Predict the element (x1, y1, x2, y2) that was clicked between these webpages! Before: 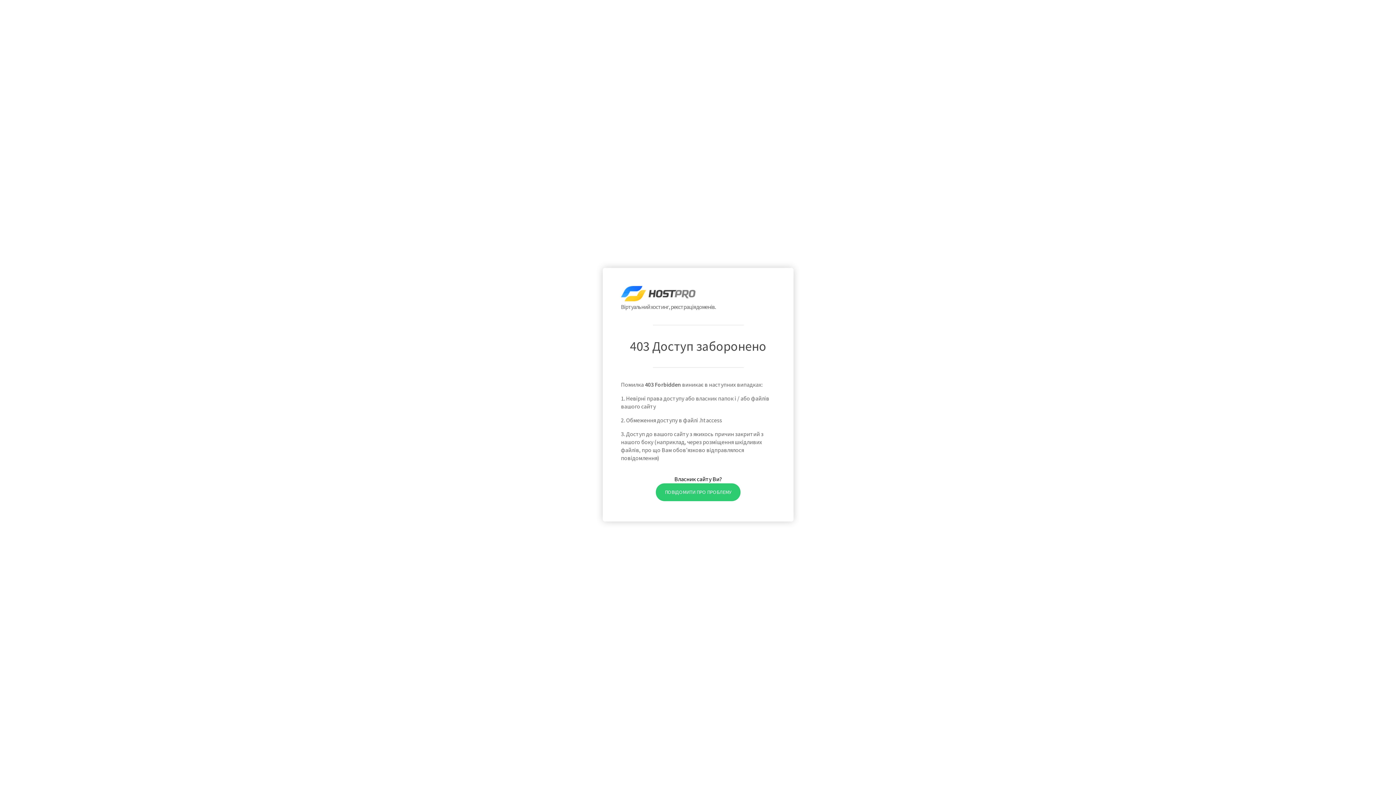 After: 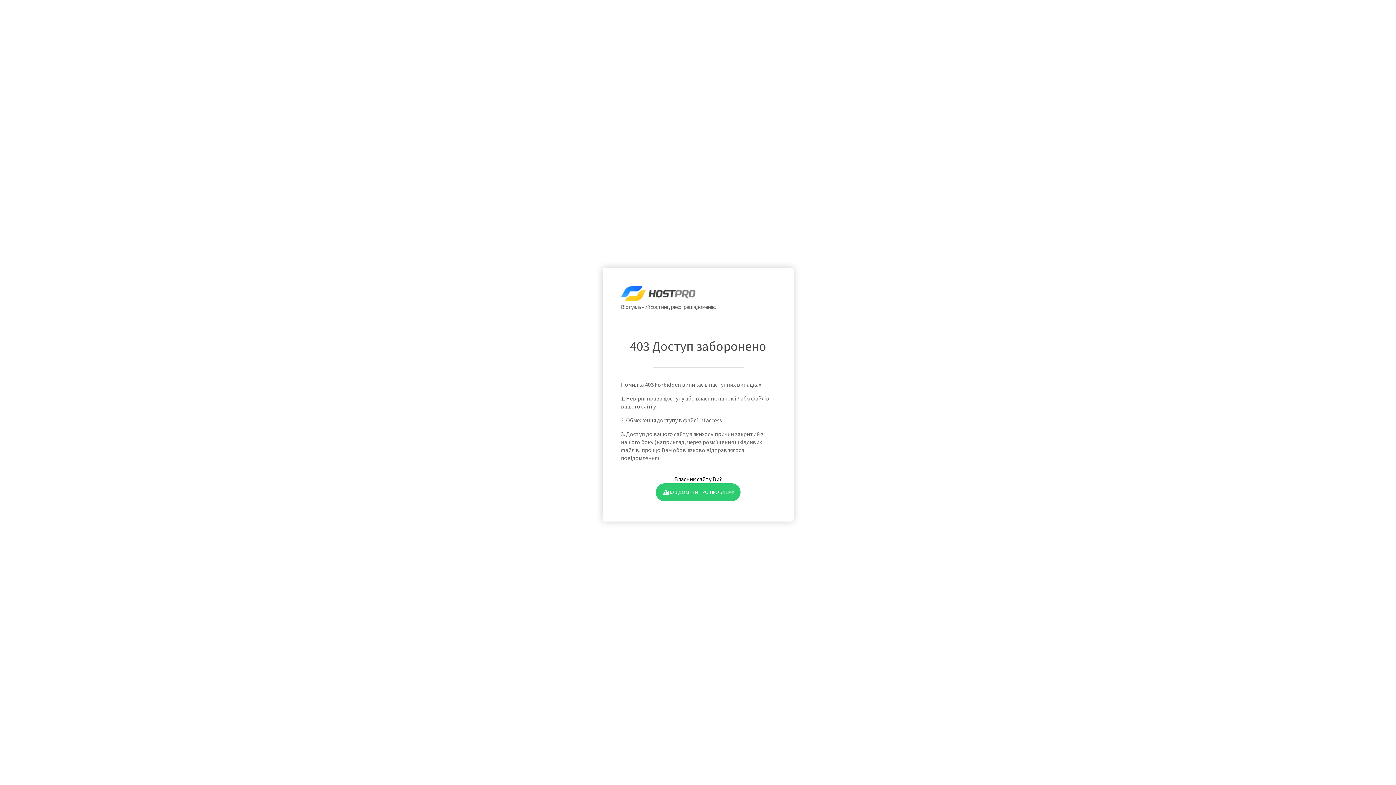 Action: label: ПОВІДОМИТИ ПРО ПРОБЛЕМУ bbox: (655, 483, 740, 501)